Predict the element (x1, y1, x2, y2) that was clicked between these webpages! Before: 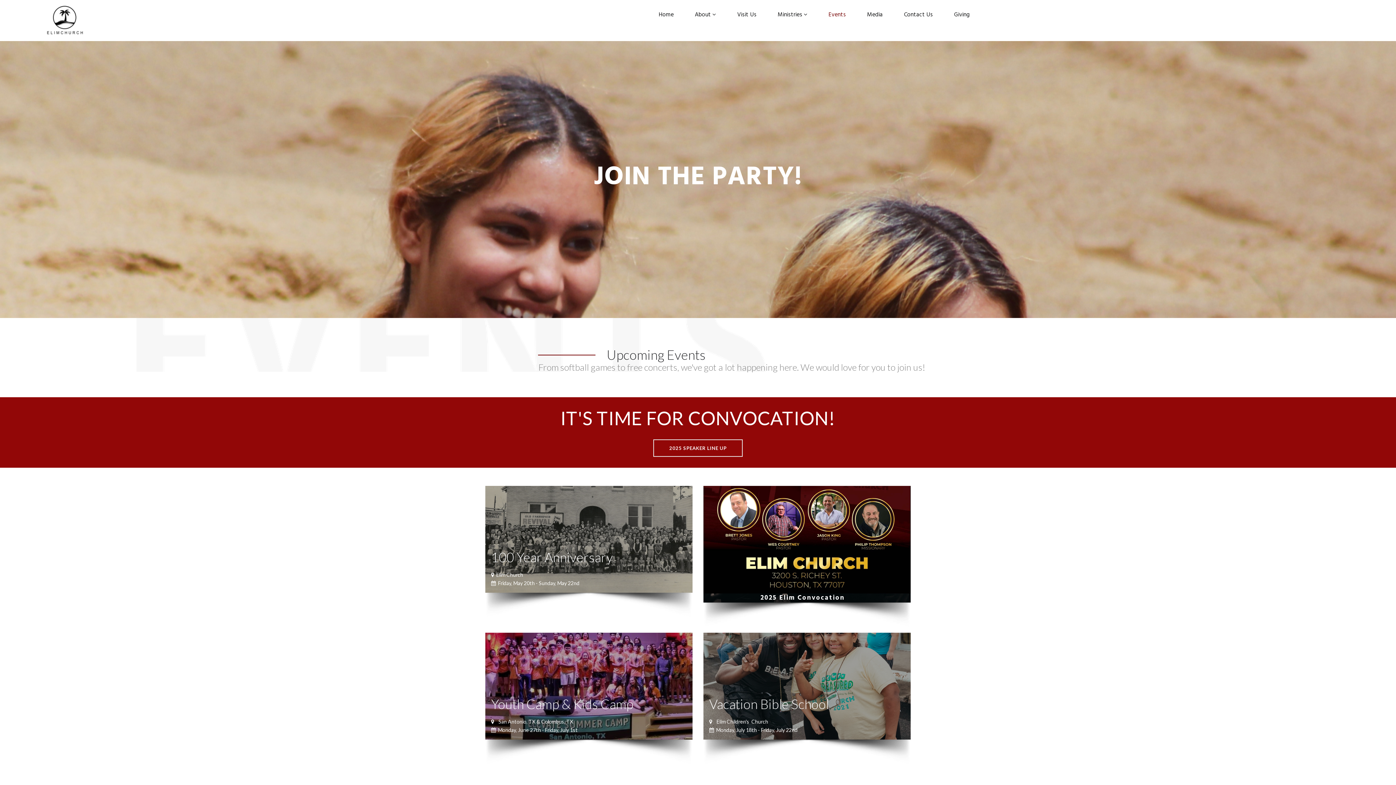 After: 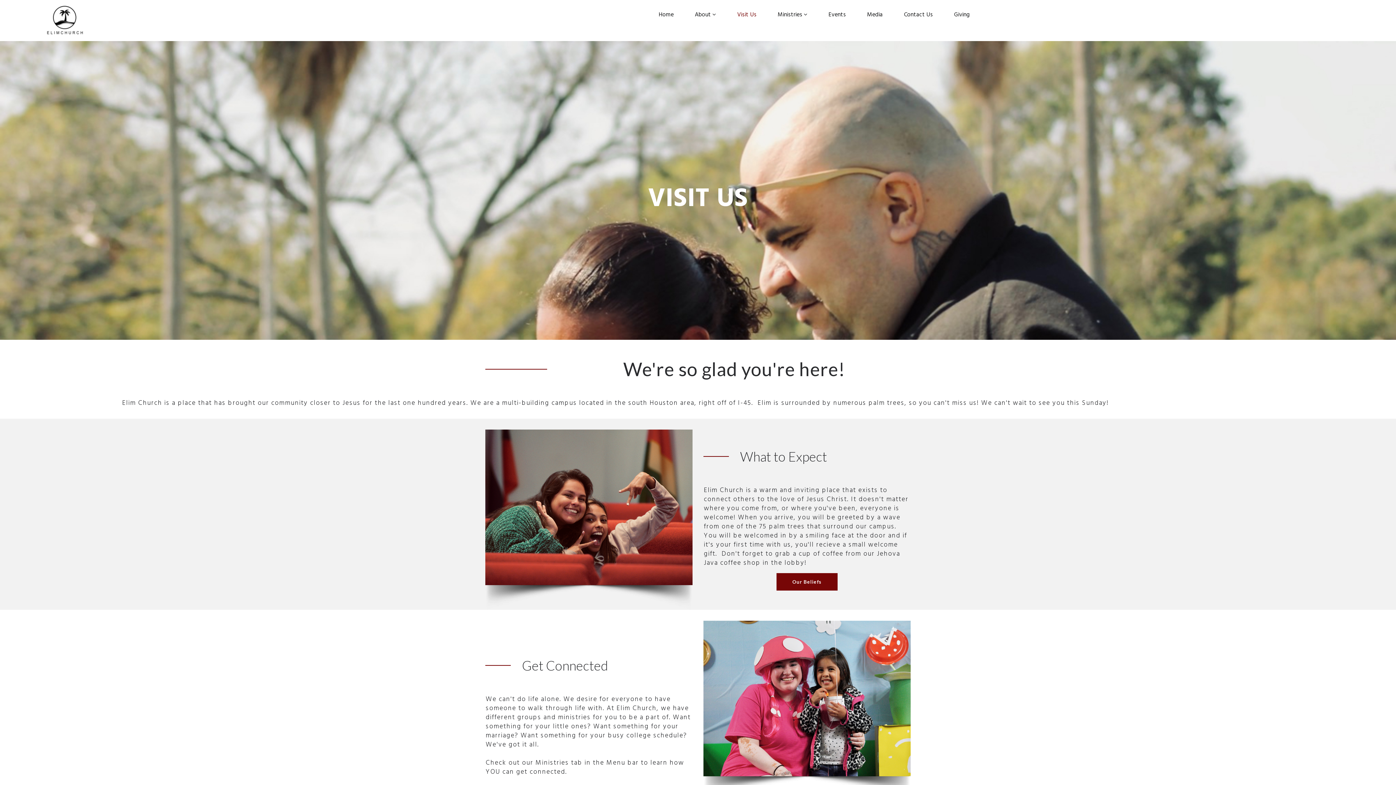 Action: label: Visit Us bbox: (737, 10, 756, 19)